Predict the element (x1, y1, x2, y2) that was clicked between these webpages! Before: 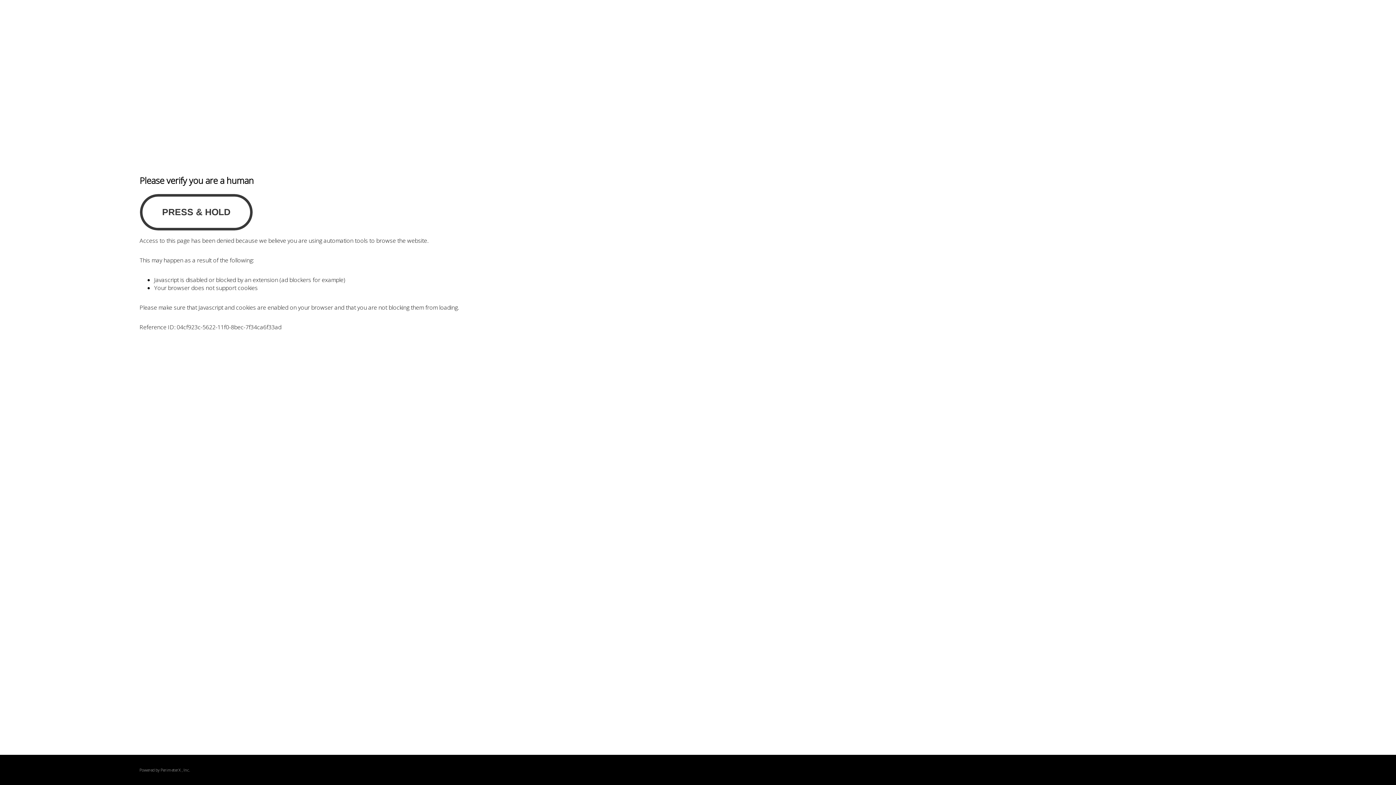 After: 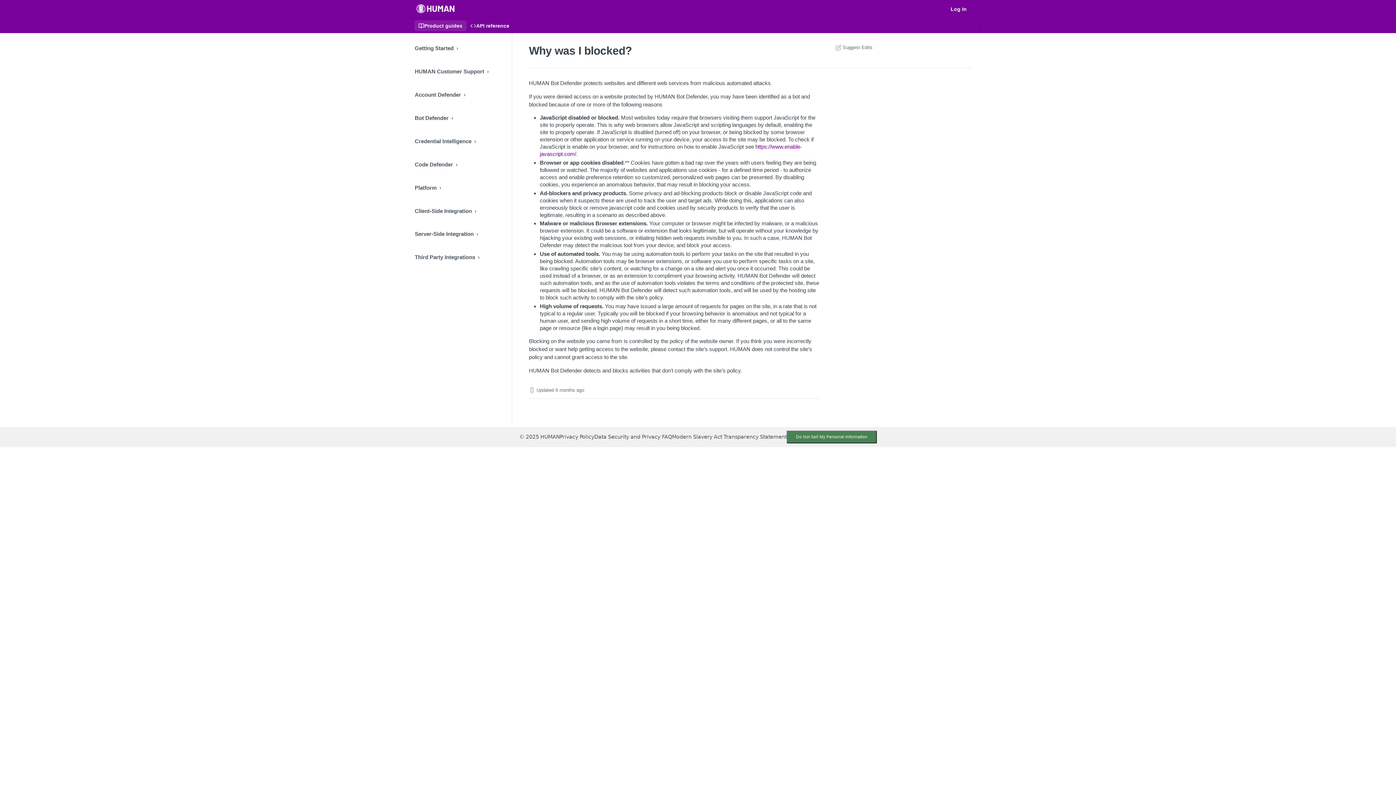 Action: label: PerimeterX bbox: (160, 767, 180, 773)